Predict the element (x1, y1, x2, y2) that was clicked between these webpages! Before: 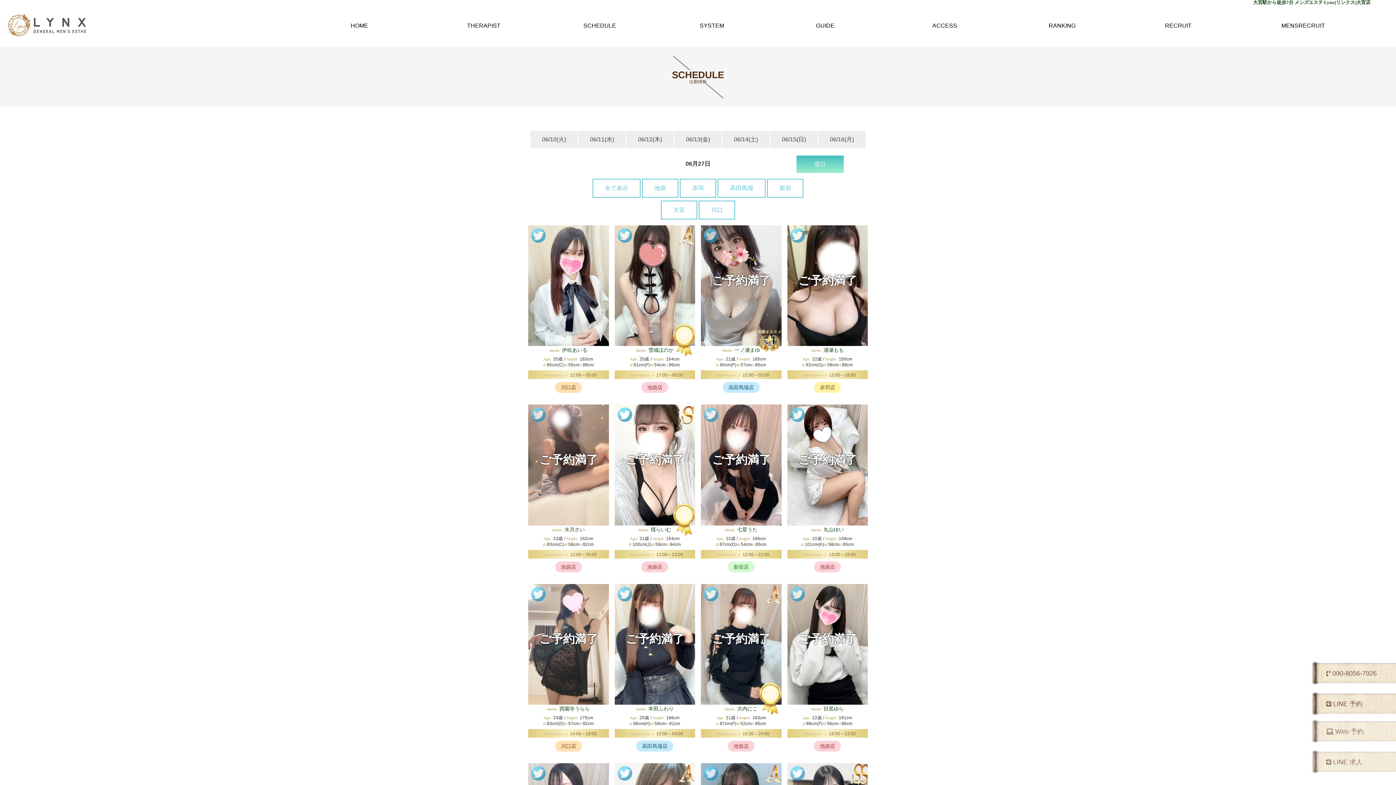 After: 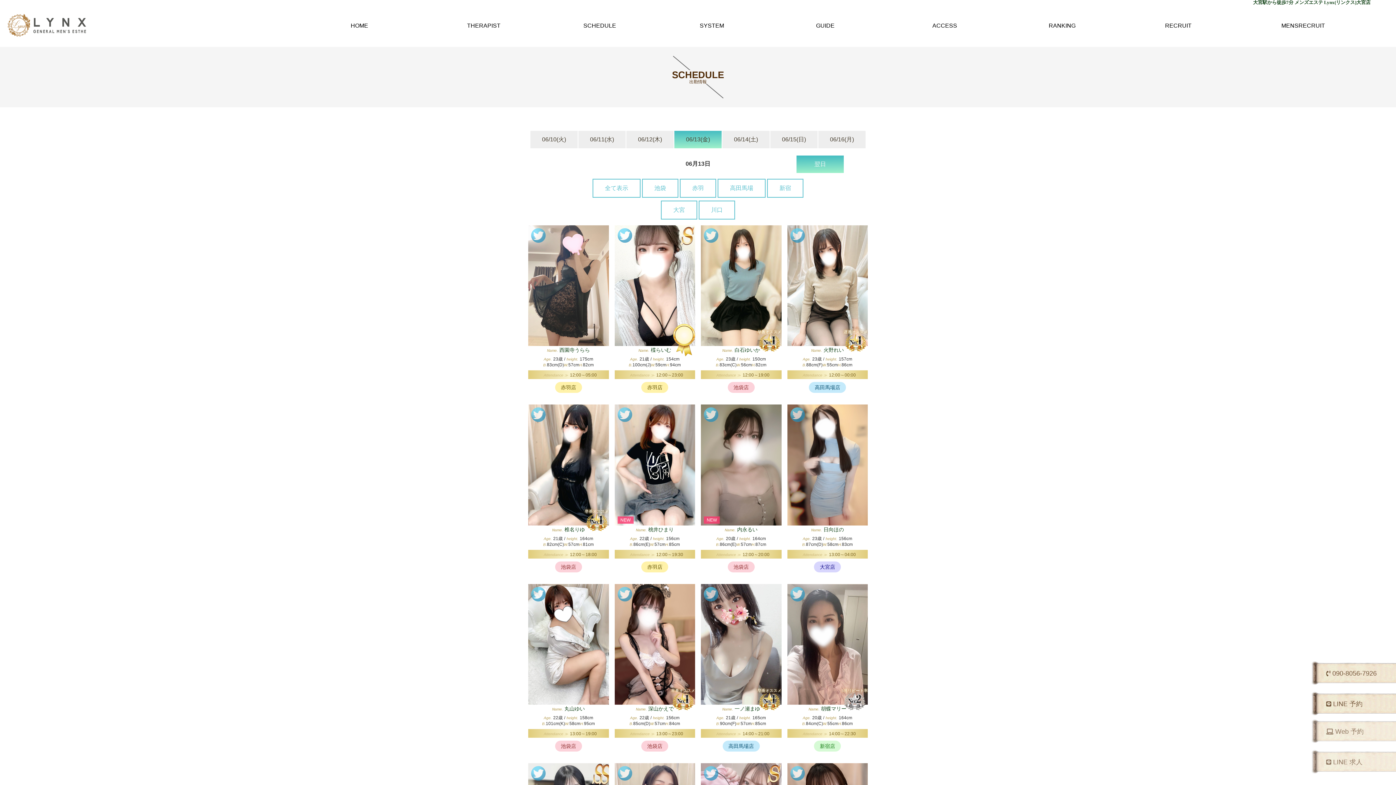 Action: label: 06/13(金) bbox: (674, 130, 722, 148)